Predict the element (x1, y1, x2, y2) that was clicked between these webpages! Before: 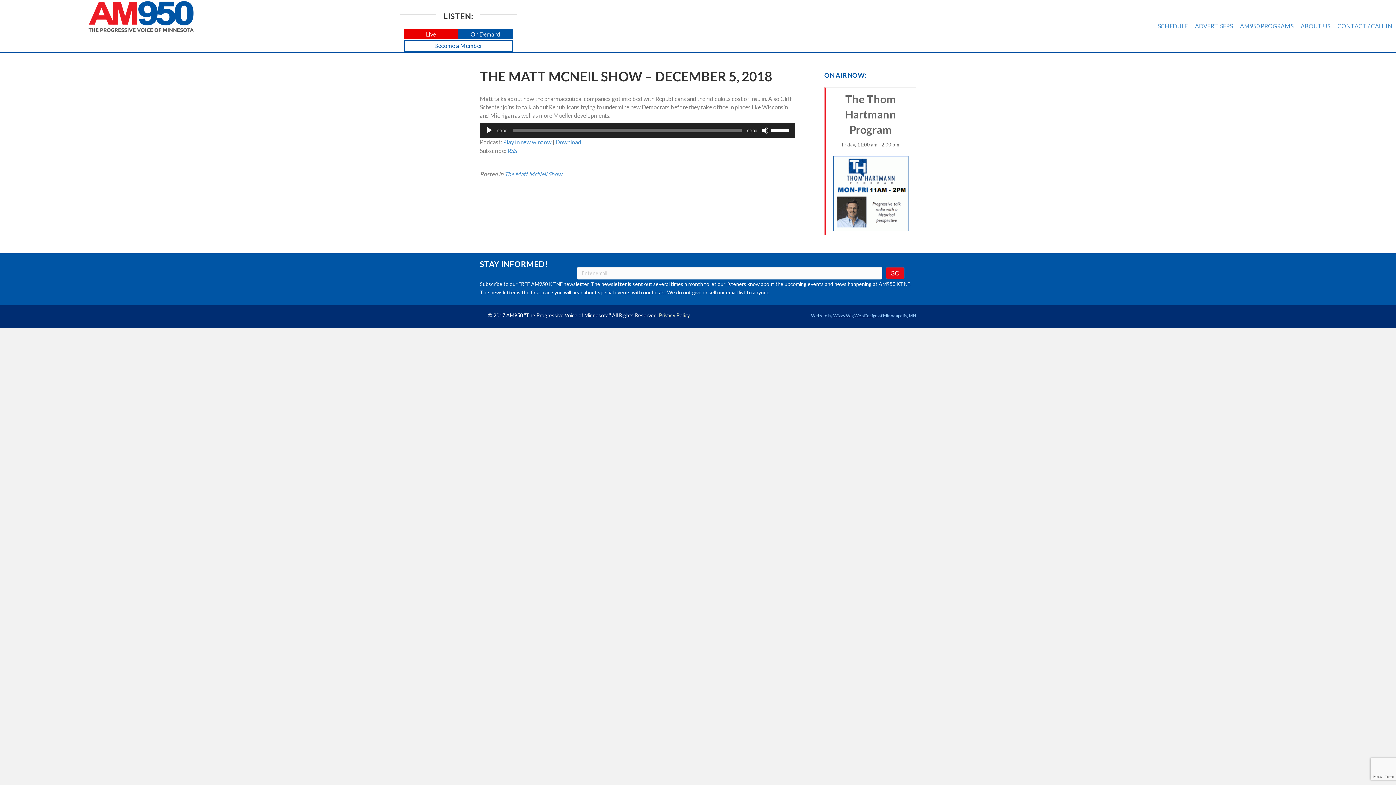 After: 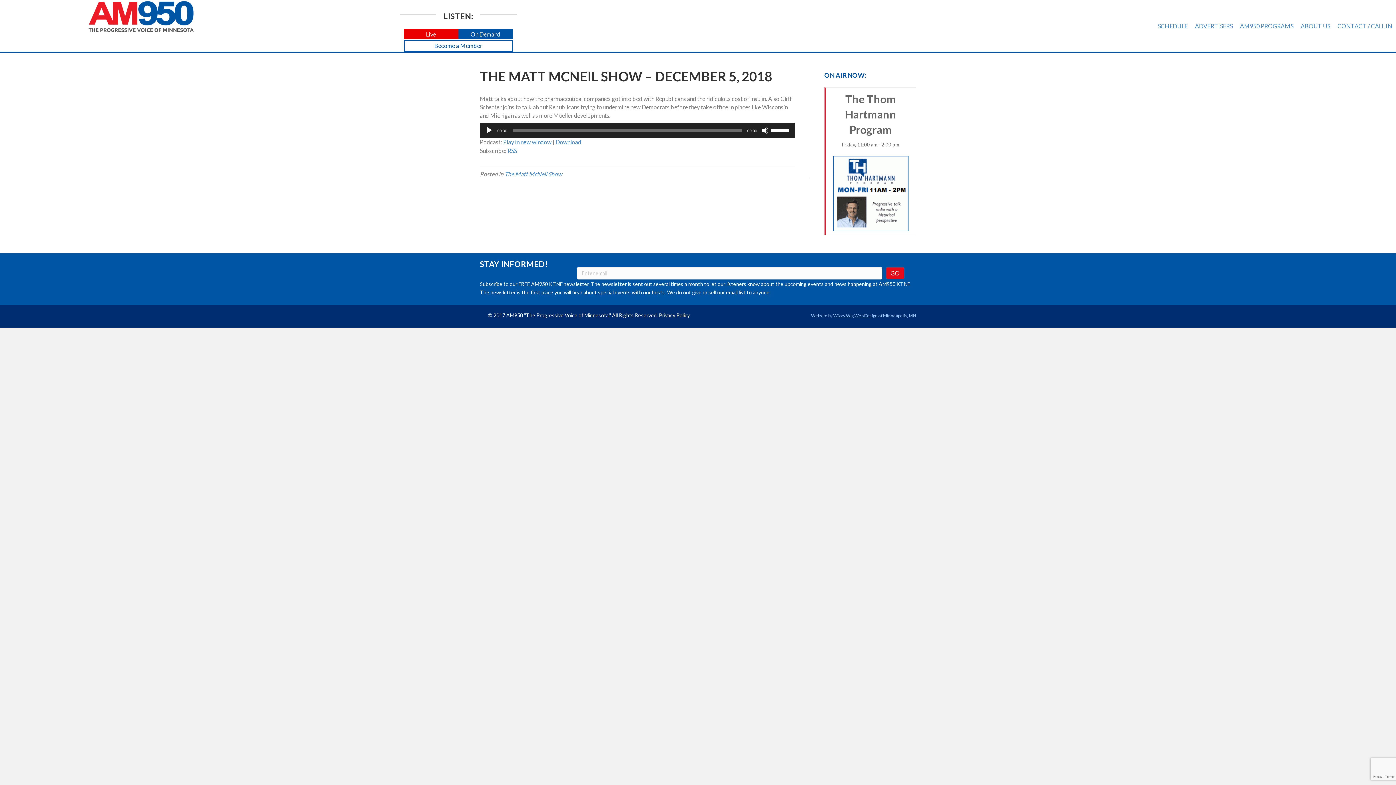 Action: bbox: (555, 138, 581, 145) label: Download